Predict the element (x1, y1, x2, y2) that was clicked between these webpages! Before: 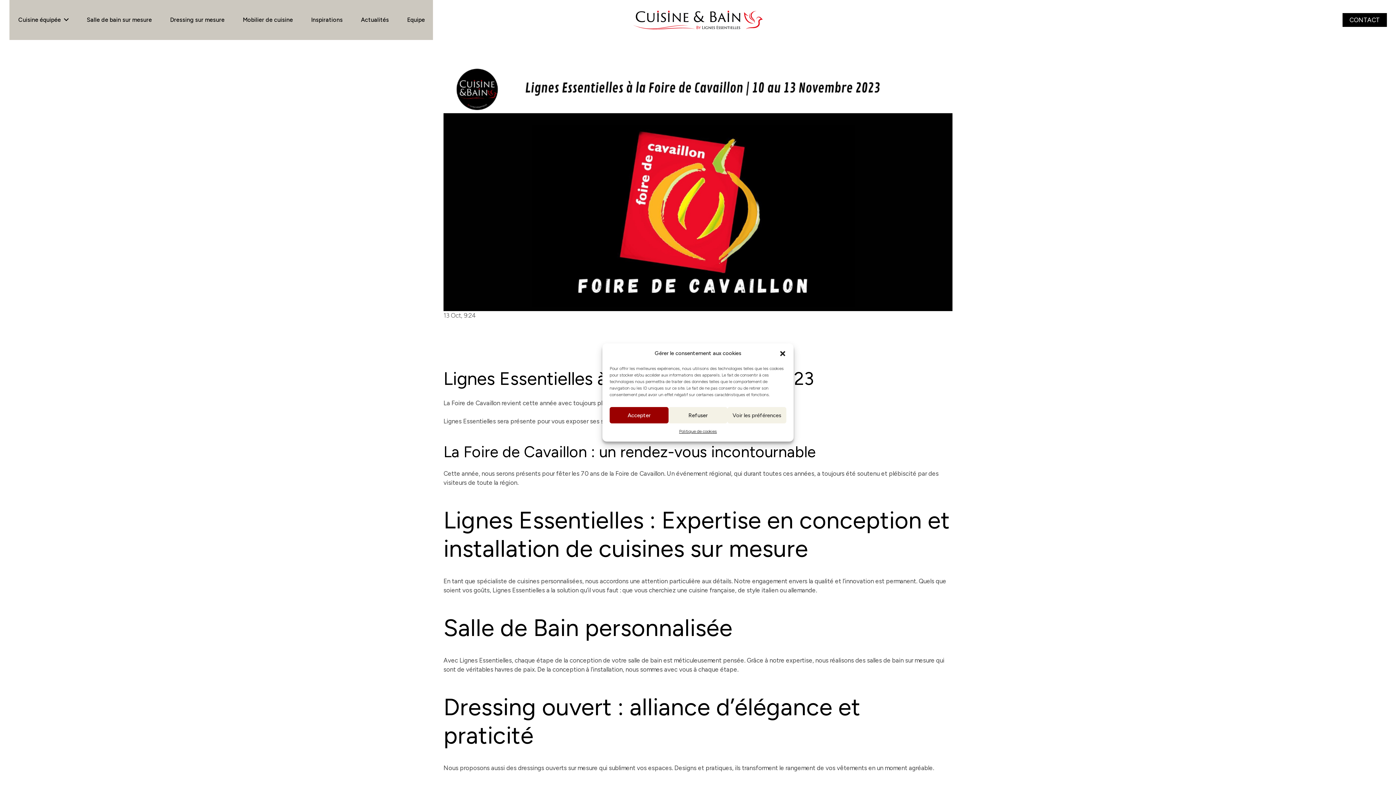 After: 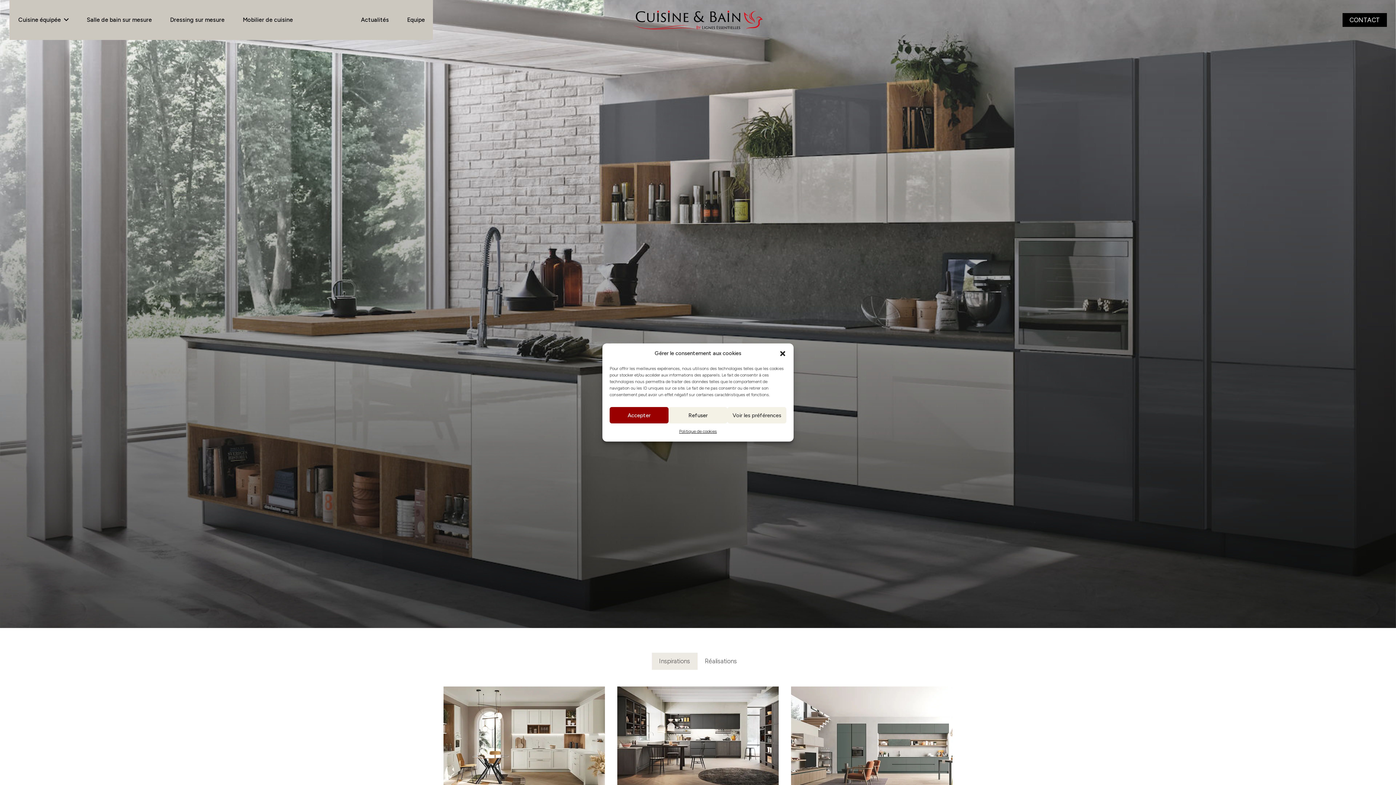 Action: label: Inspirations bbox: (302, 0, 351, 40)